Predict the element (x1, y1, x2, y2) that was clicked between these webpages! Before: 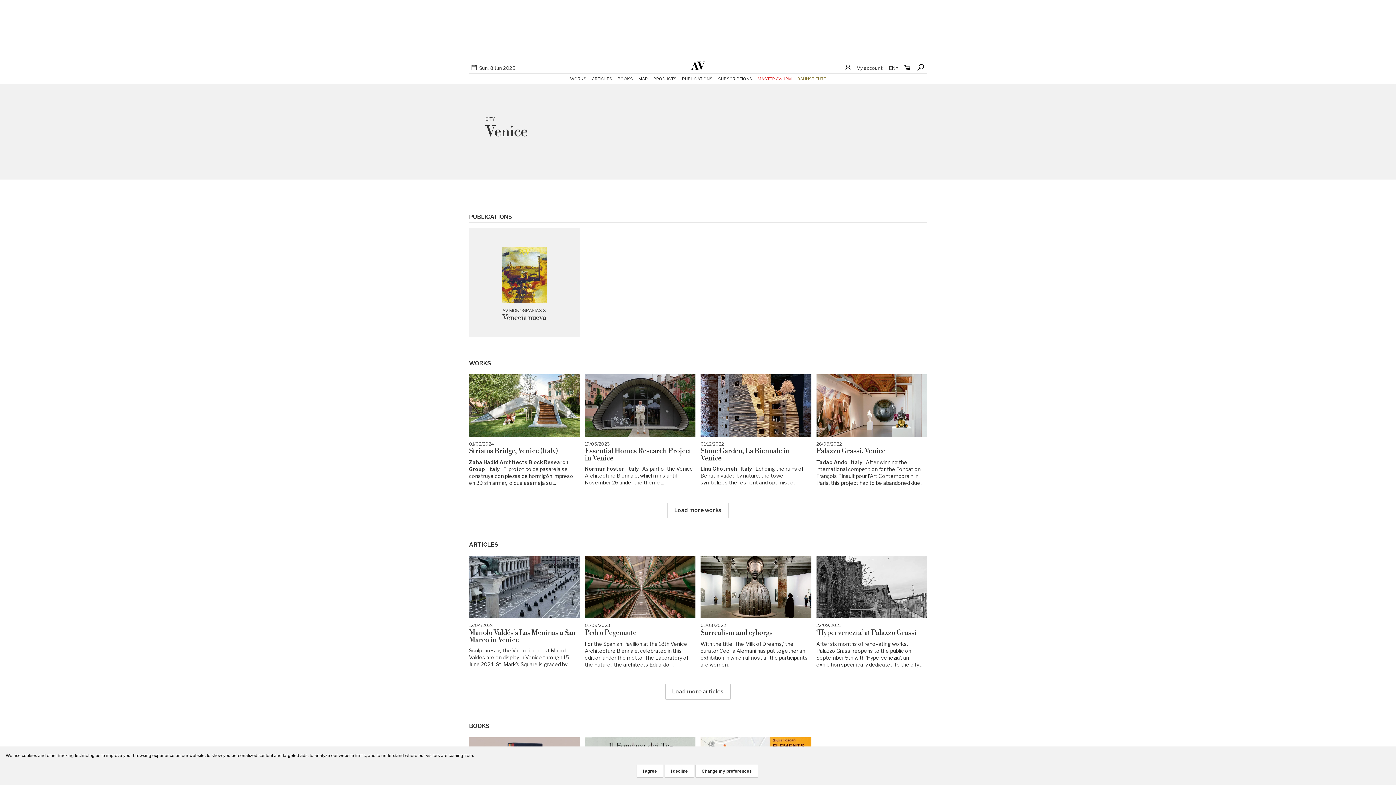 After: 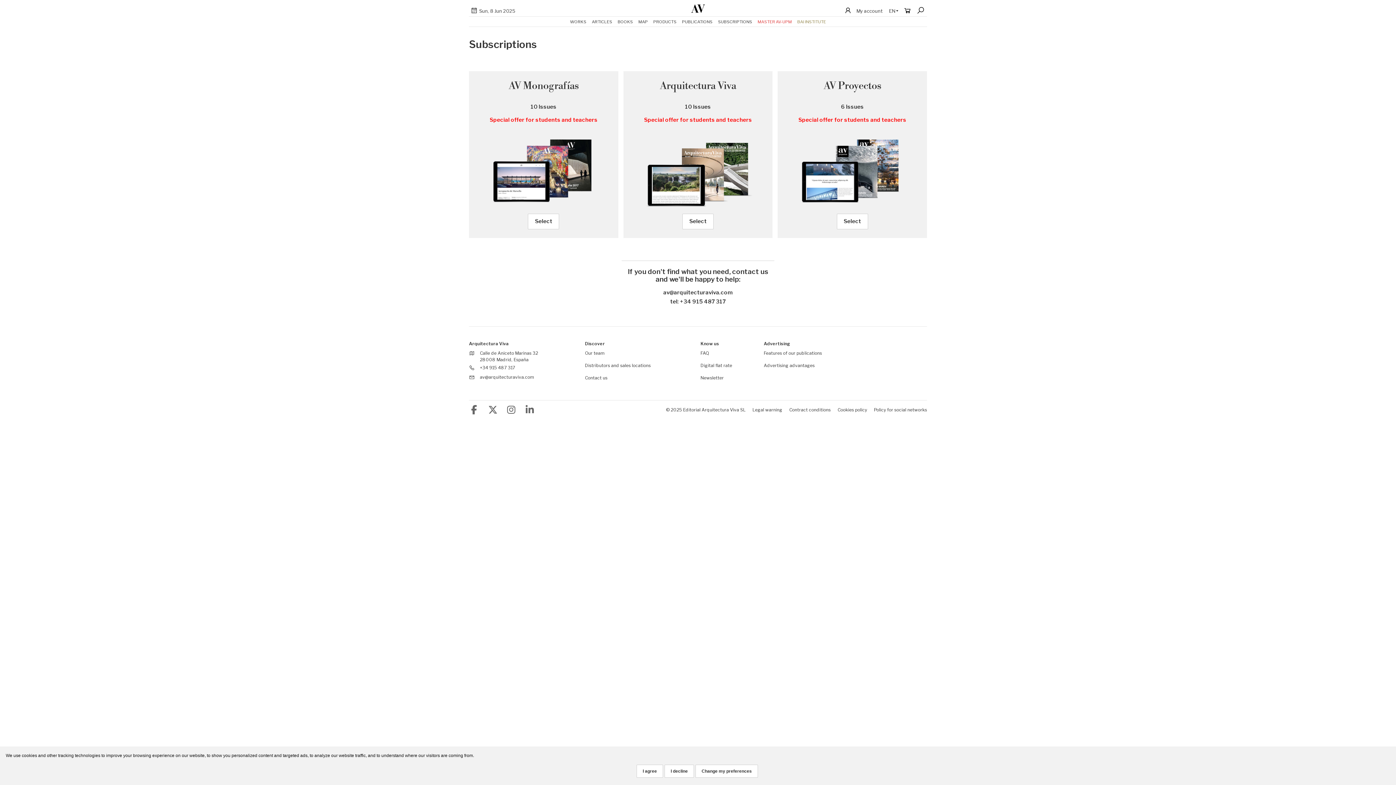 Action: label: SUBSCRIPTIONS bbox: (718, 73, 752, 83)